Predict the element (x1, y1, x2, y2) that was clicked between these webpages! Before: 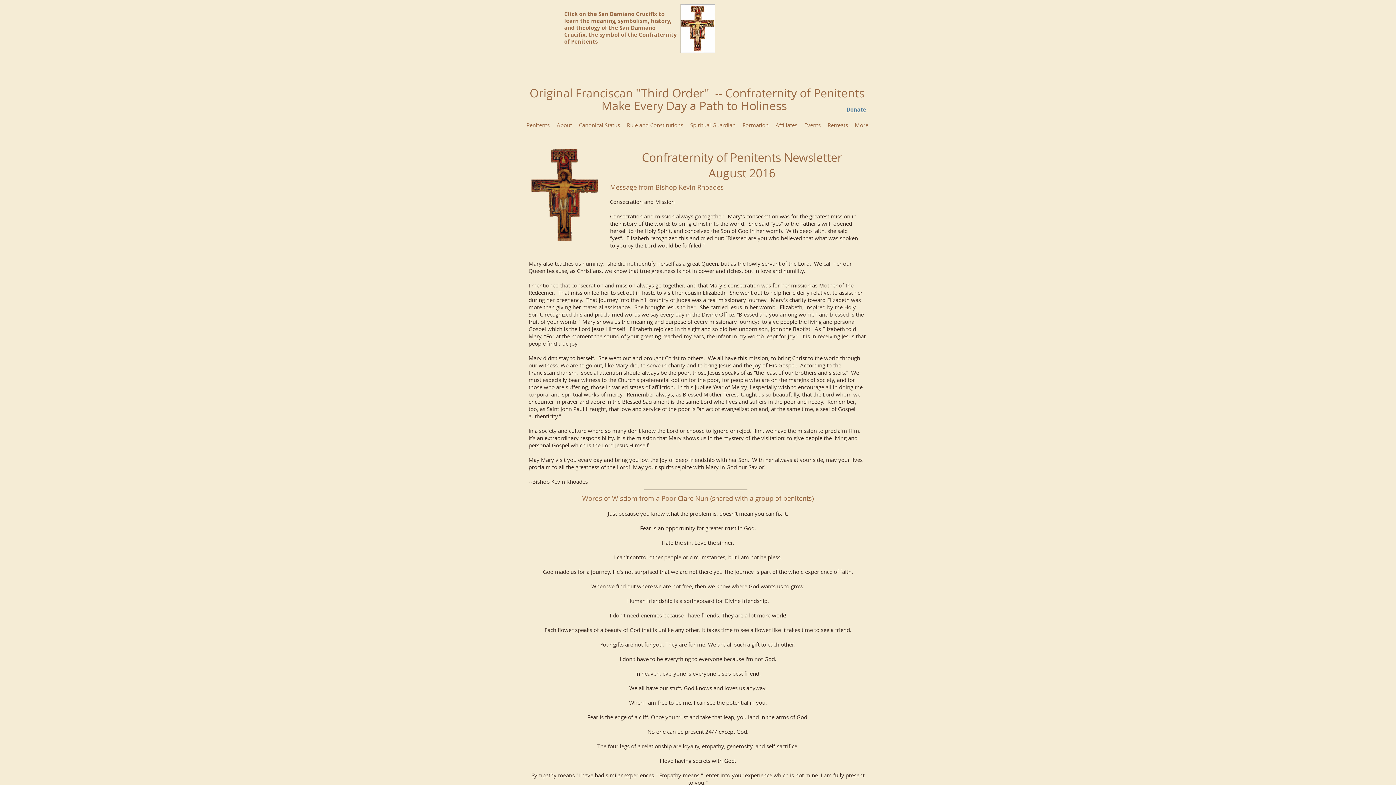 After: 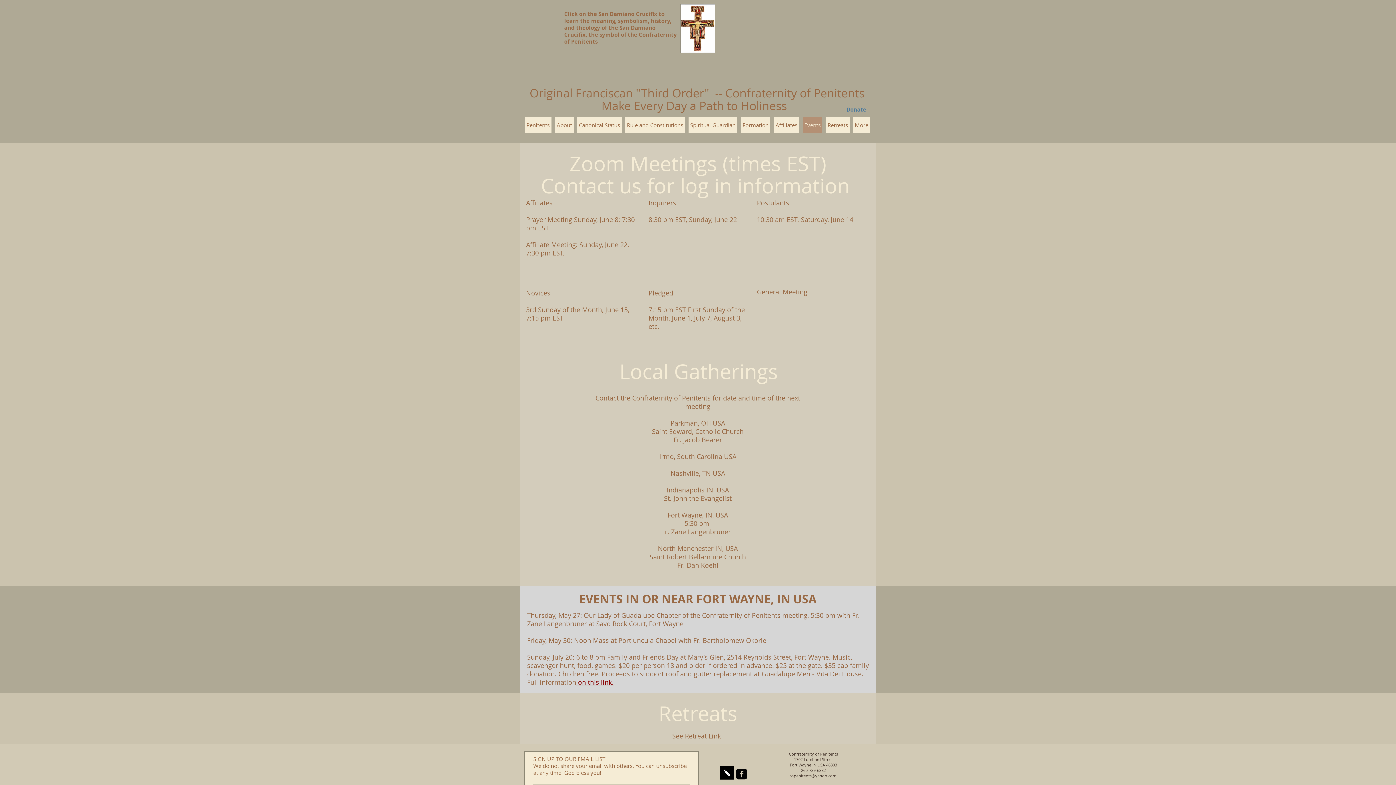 Action: bbox: (802, 117, 822, 133) label: Events